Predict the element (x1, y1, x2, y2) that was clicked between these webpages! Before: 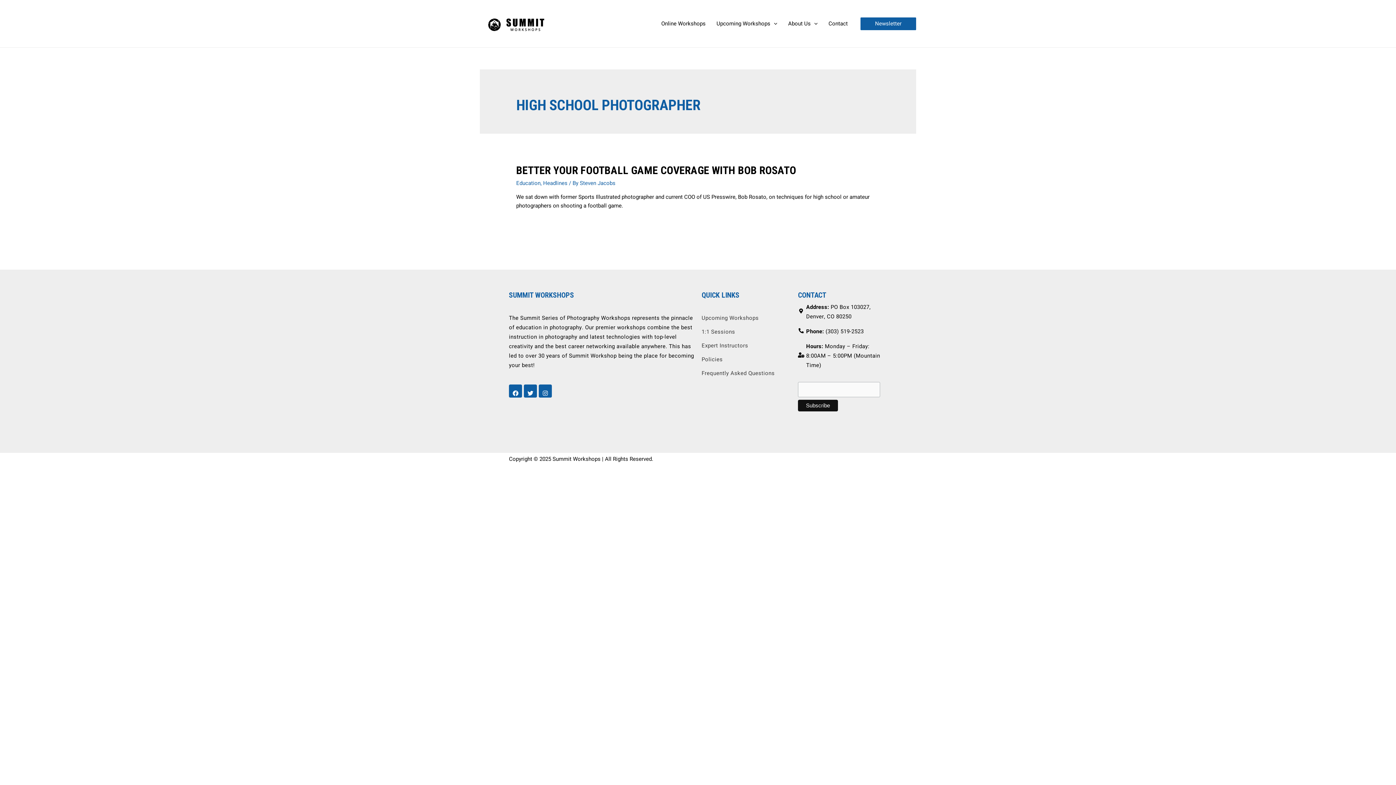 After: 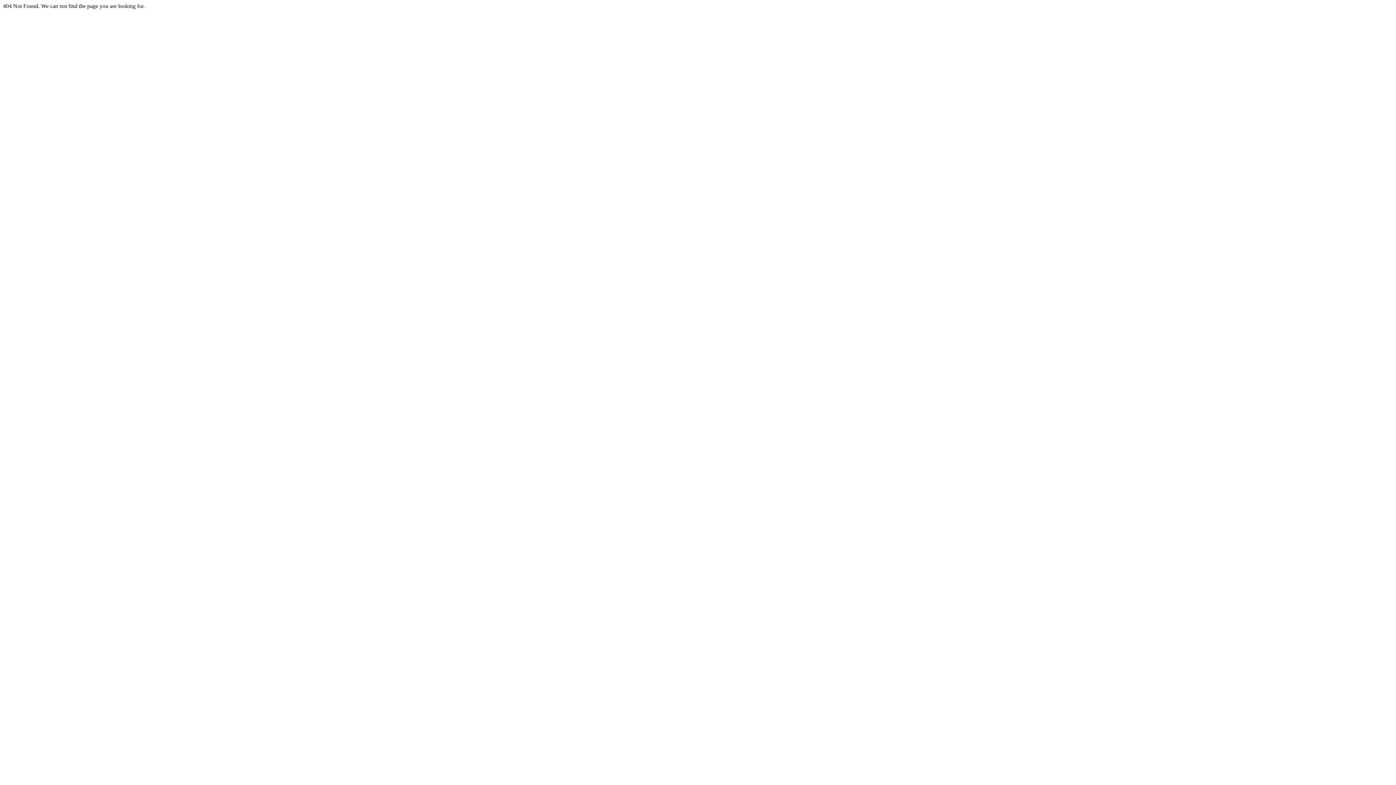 Action: bbox: (701, 368, 790, 378) label: Frequently Asked Questions